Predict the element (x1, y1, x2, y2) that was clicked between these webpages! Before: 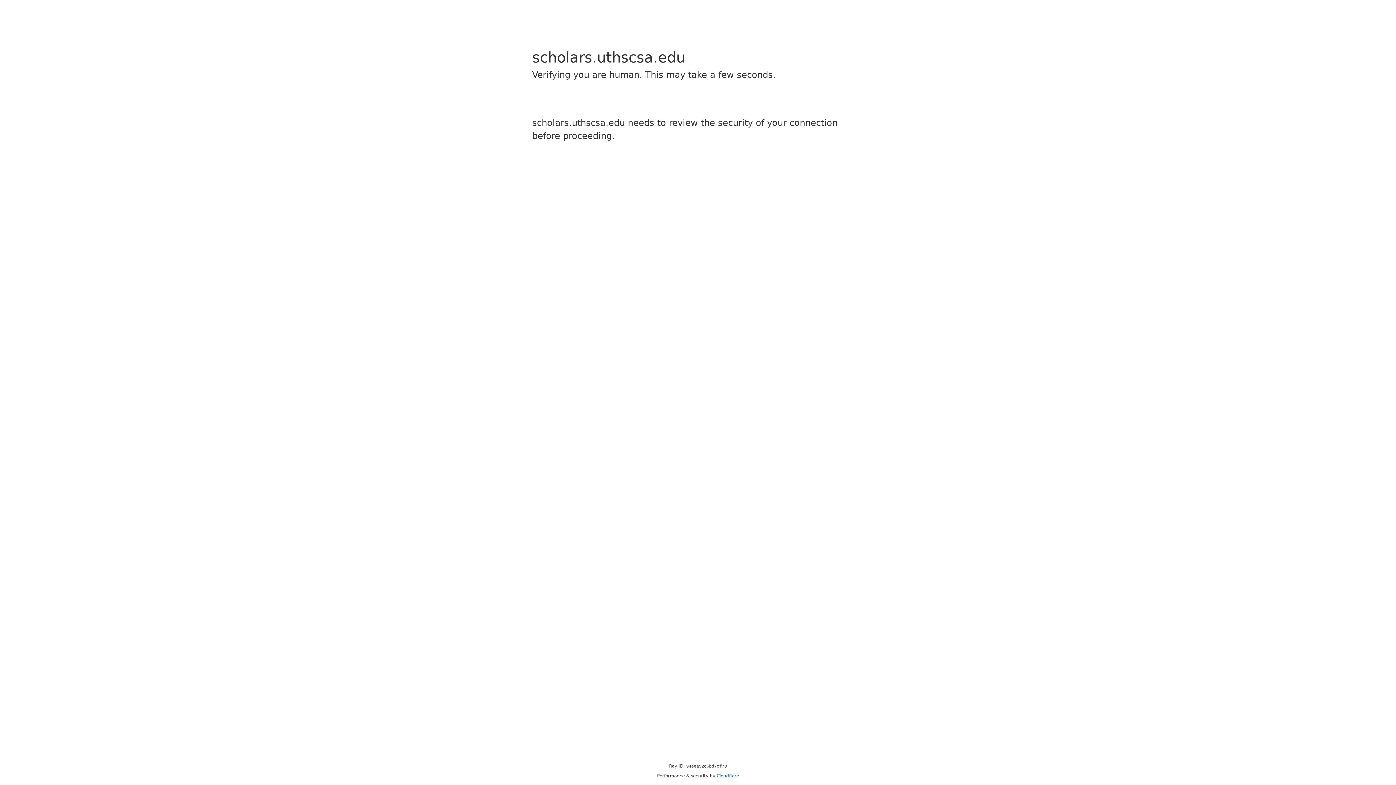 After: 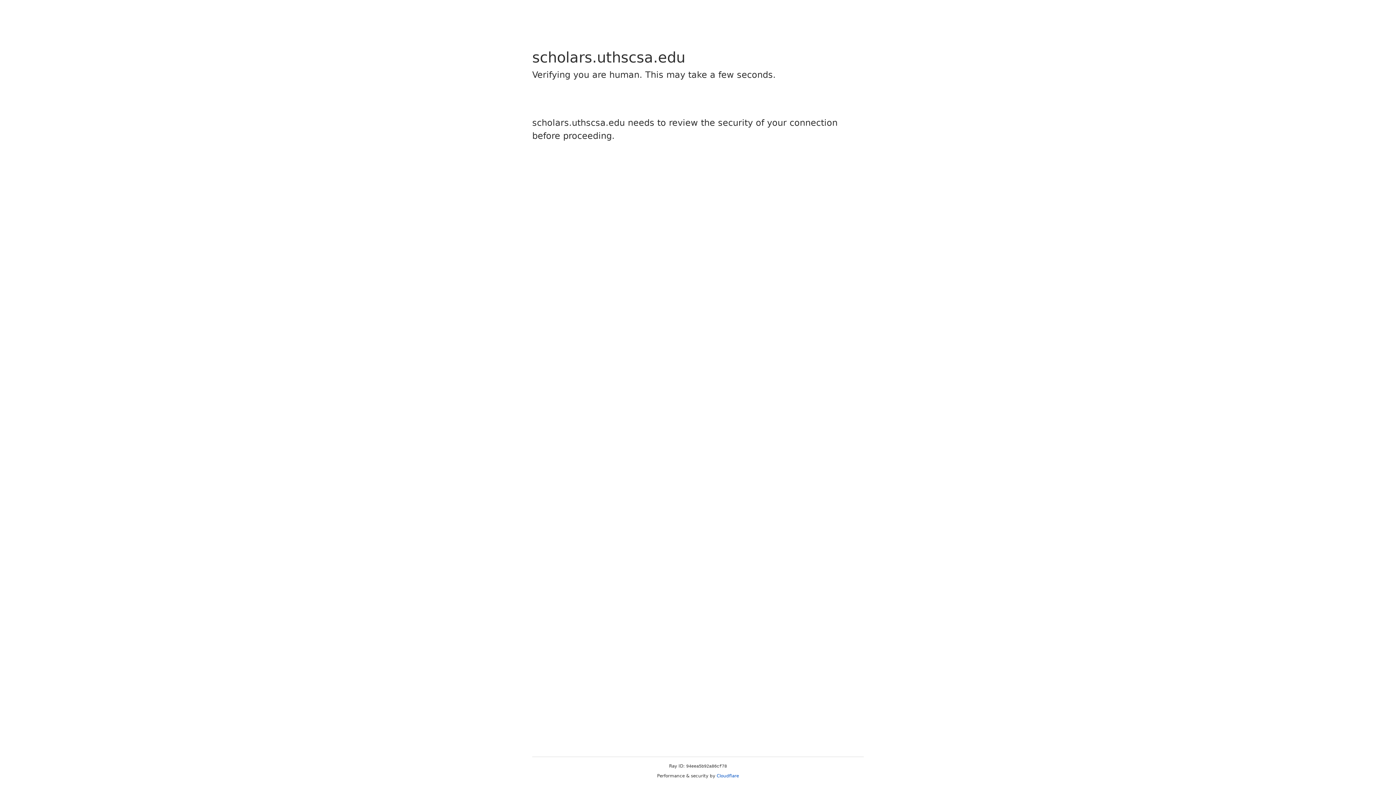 Action: label: Cloudflare bbox: (716, 773, 739, 778)